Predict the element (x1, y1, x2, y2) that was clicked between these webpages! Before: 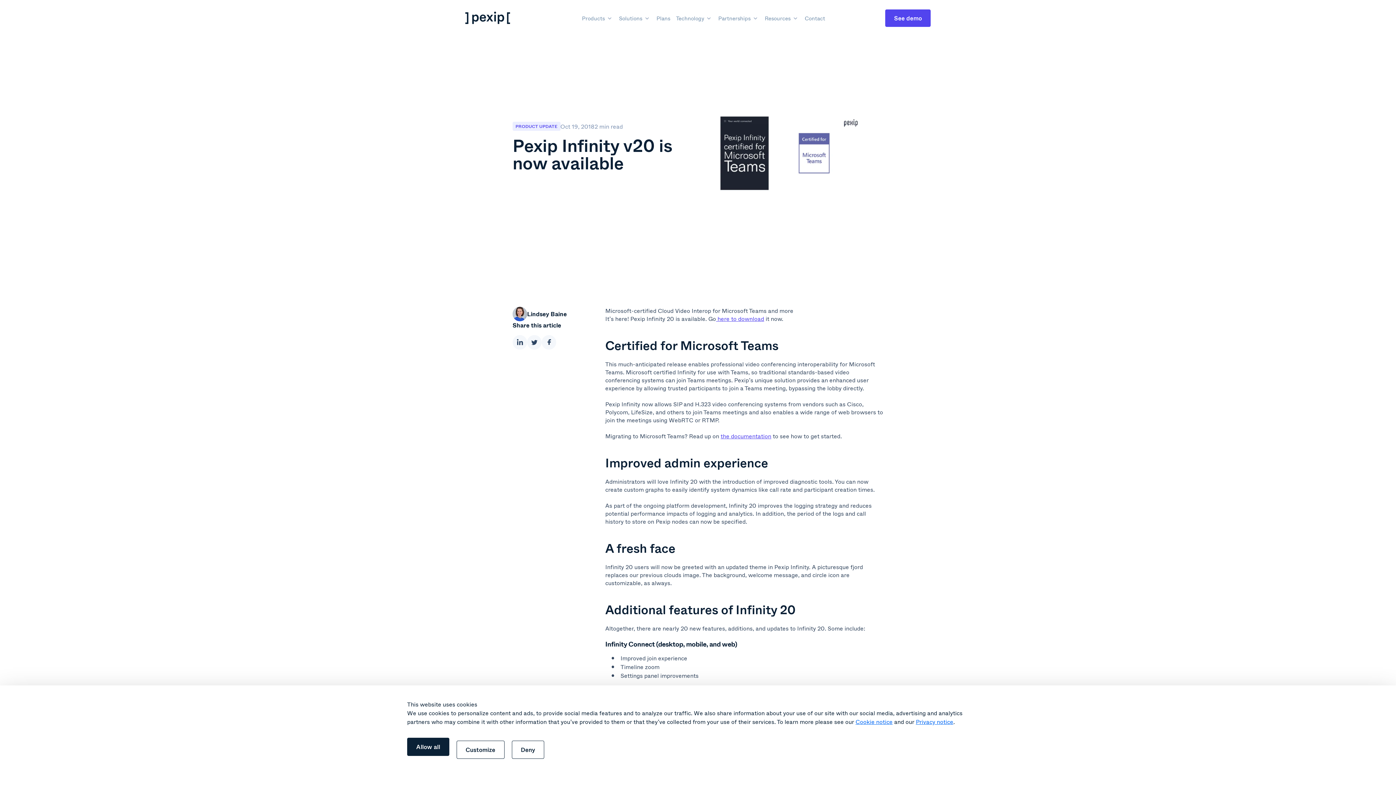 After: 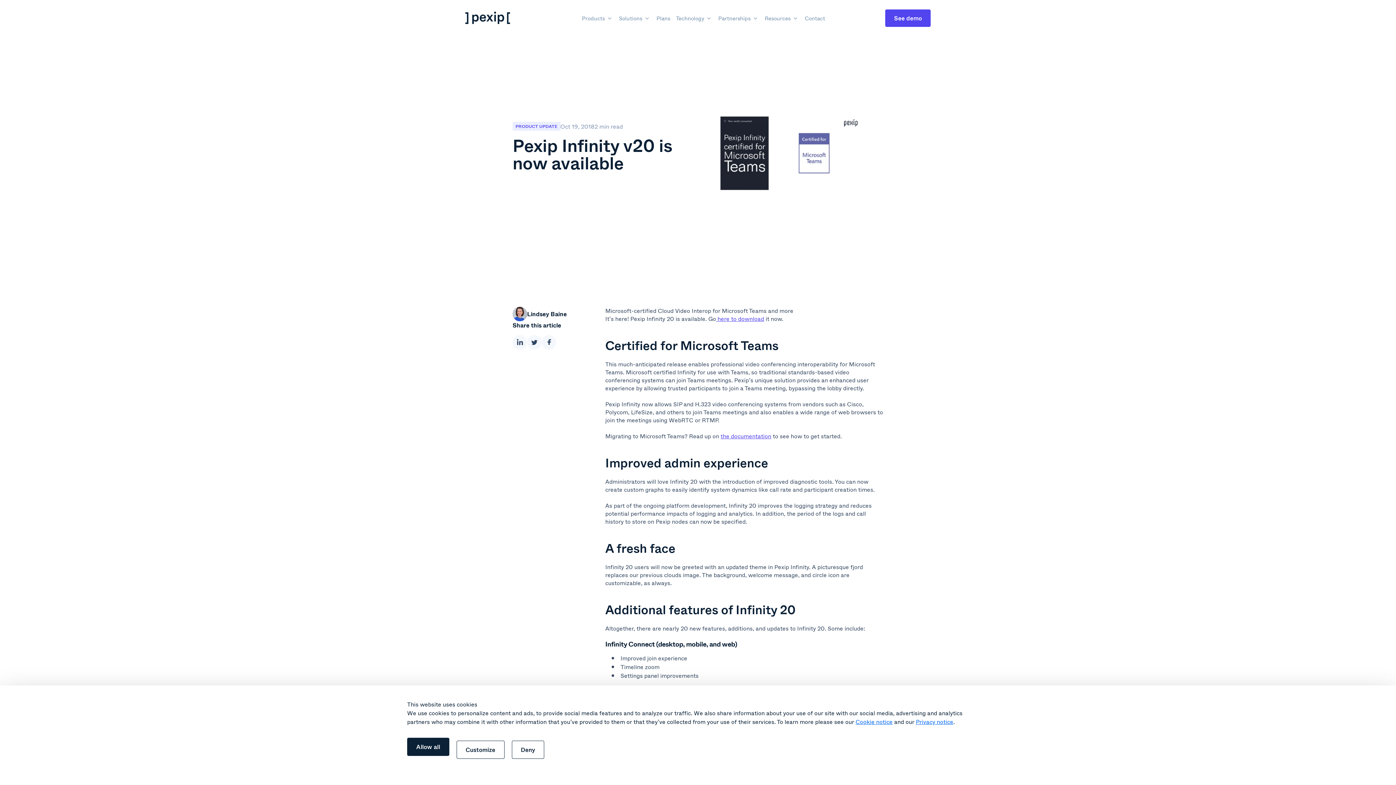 Action: label: Cookie notice bbox: (855, 717, 892, 726)